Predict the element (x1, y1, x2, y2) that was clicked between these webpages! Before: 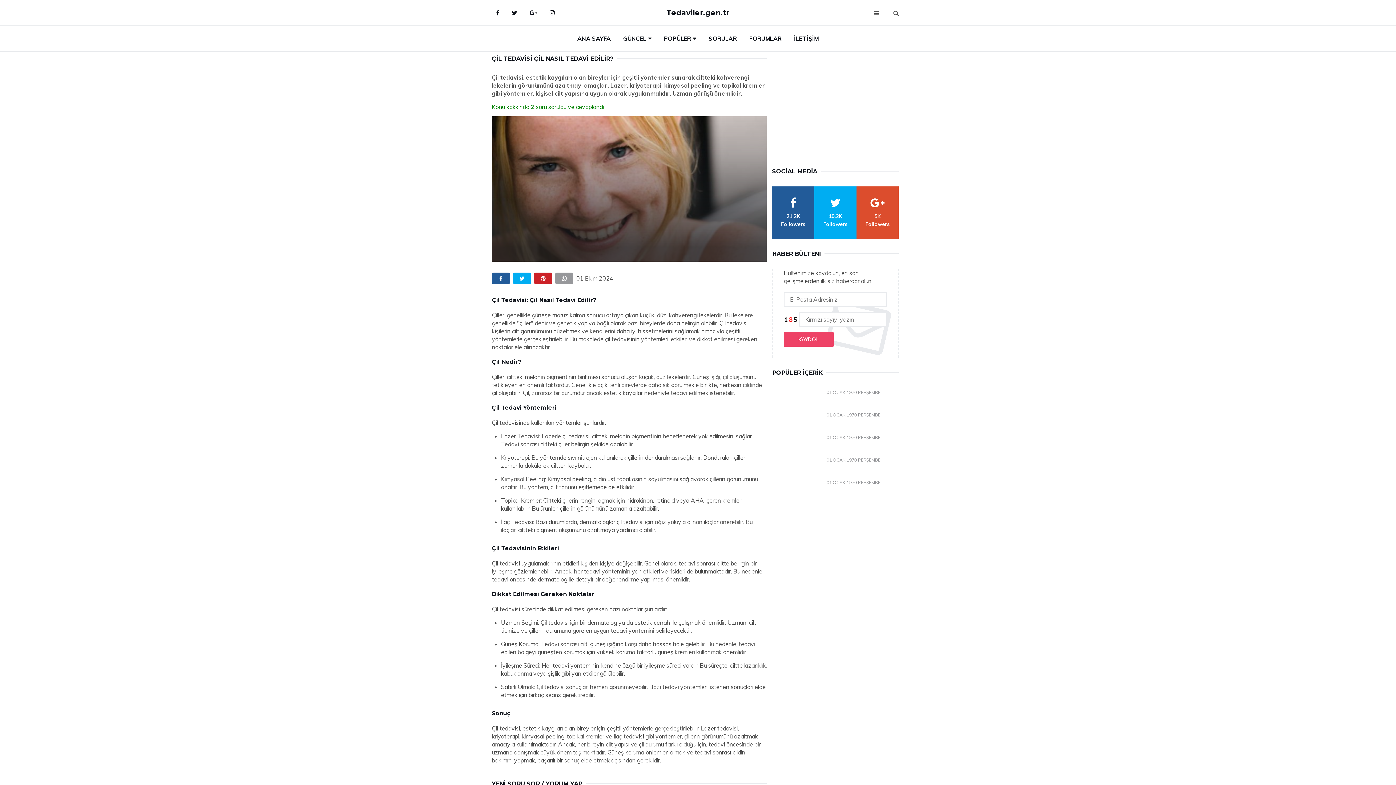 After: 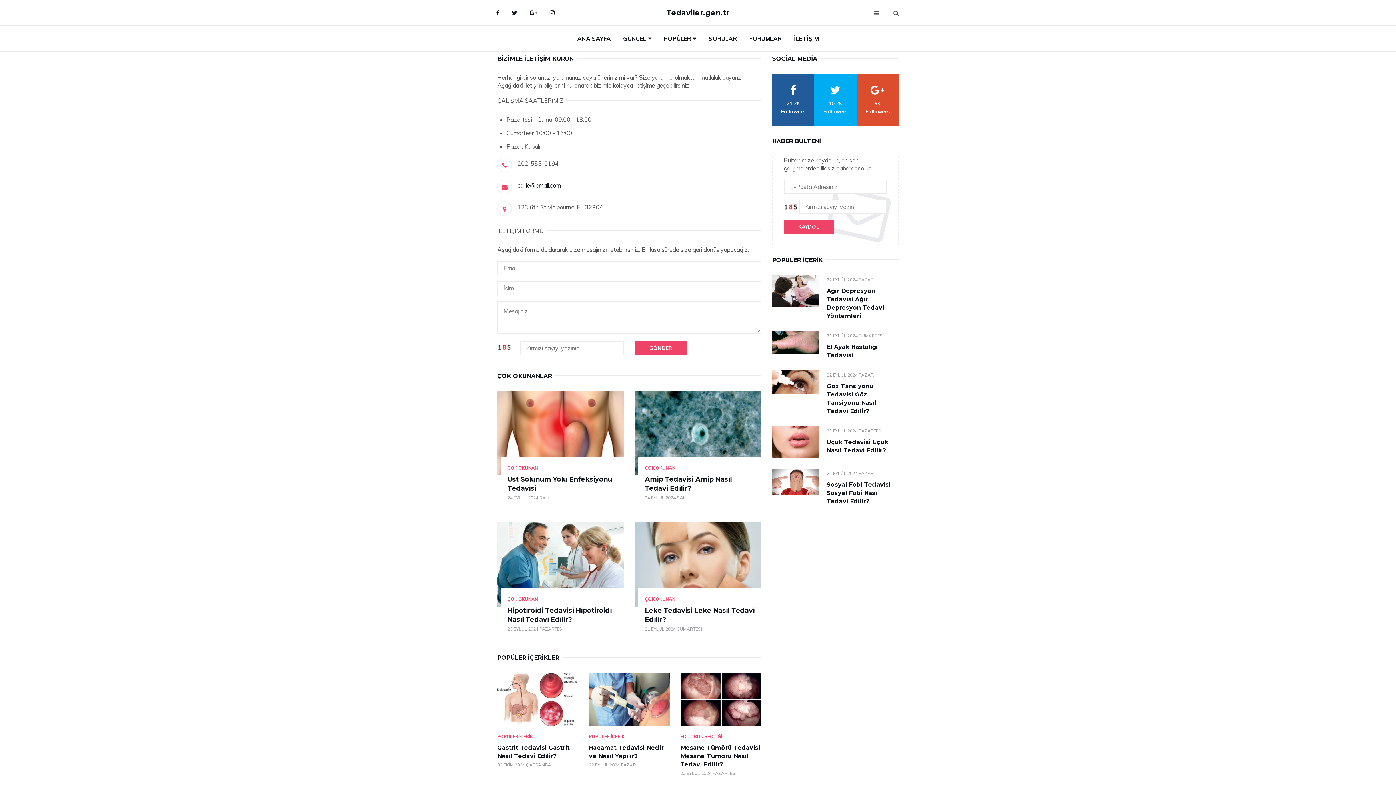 Action: bbox: (788, 25, 824, 51) label: İLETİŞİM